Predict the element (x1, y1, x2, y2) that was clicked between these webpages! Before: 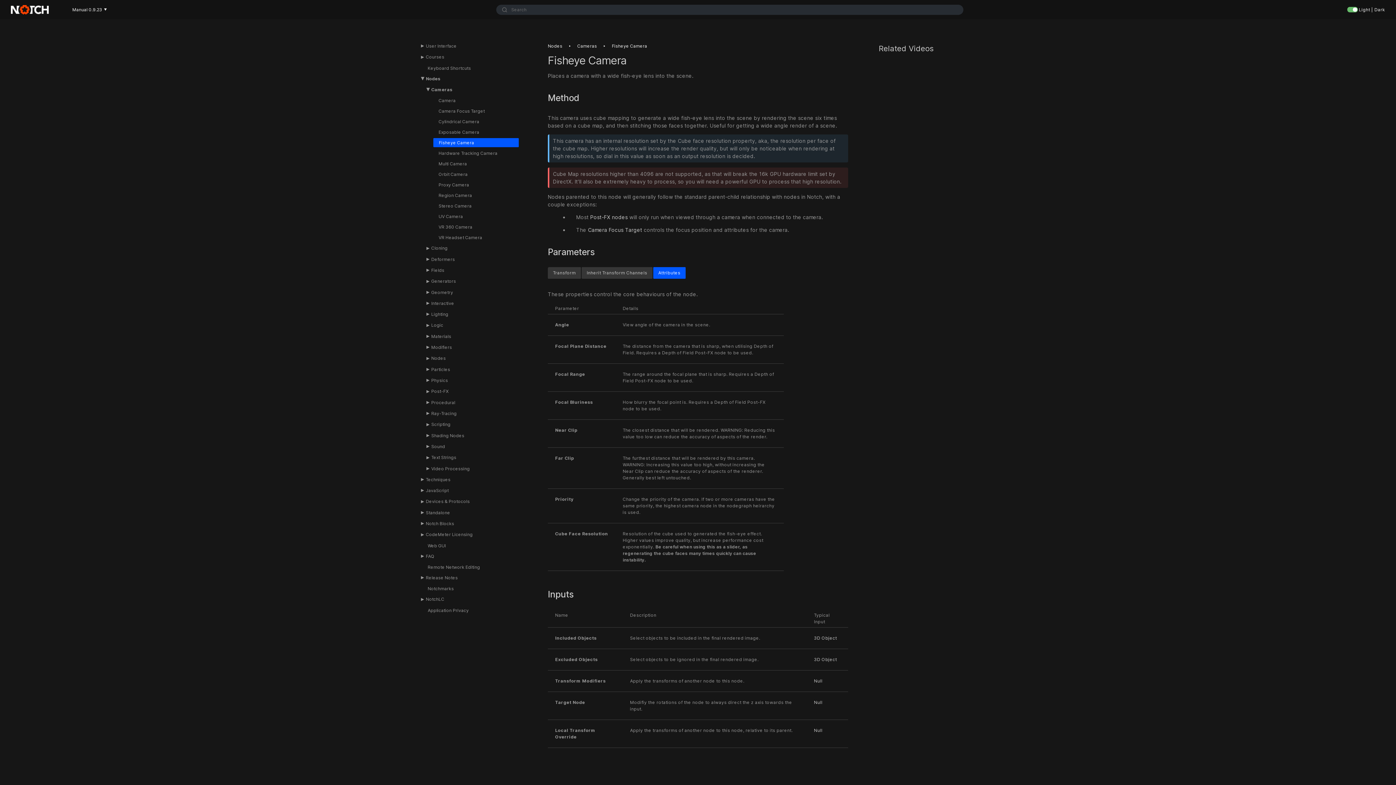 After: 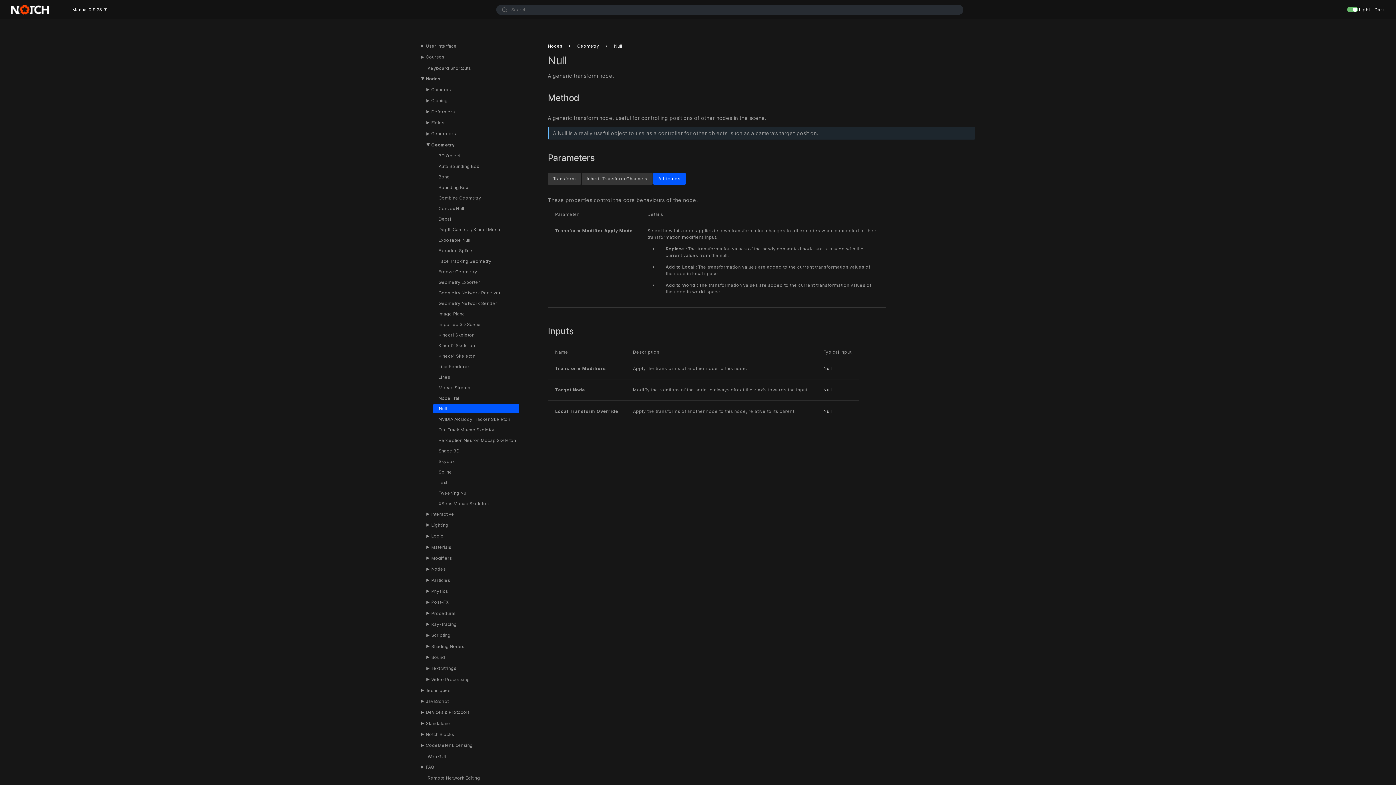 Action: label: Null bbox: (814, 727, 822, 733)